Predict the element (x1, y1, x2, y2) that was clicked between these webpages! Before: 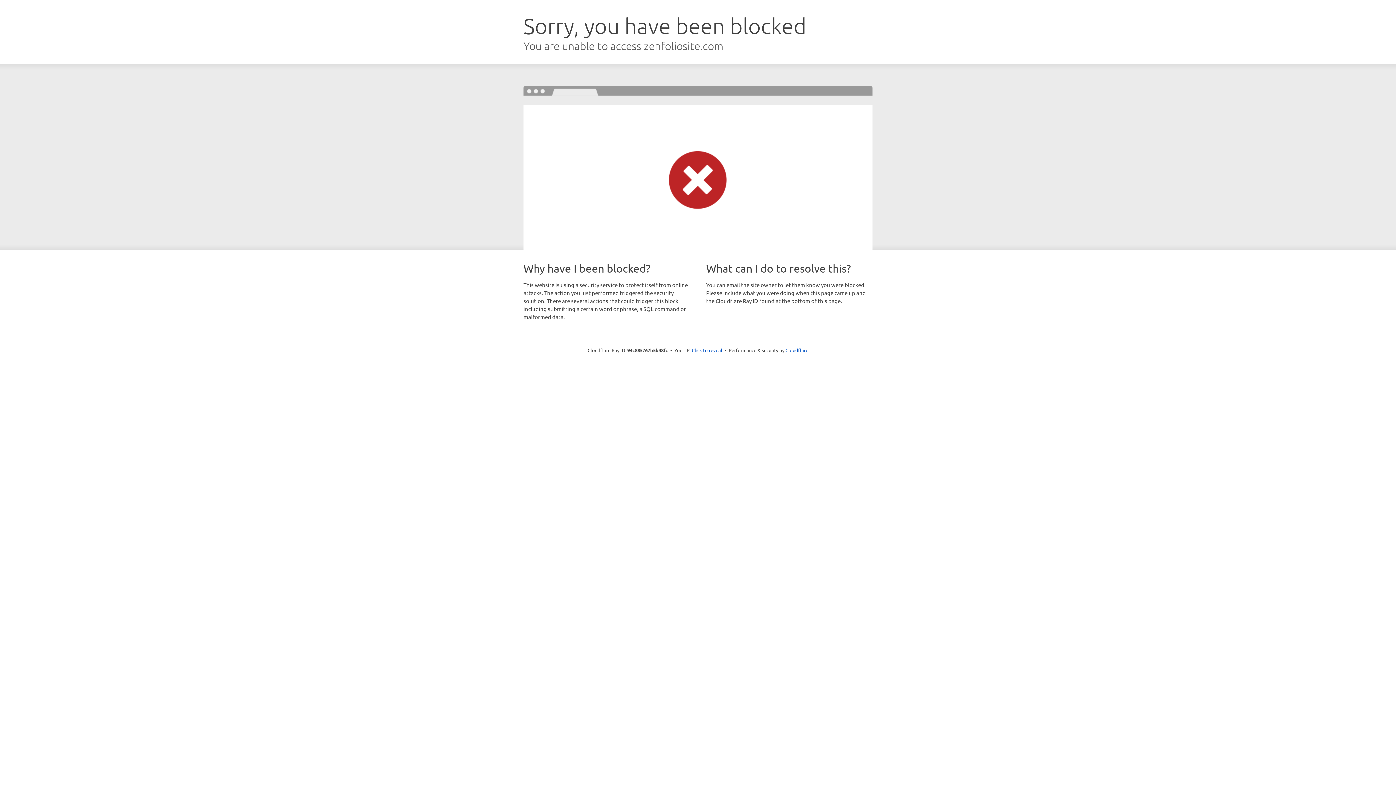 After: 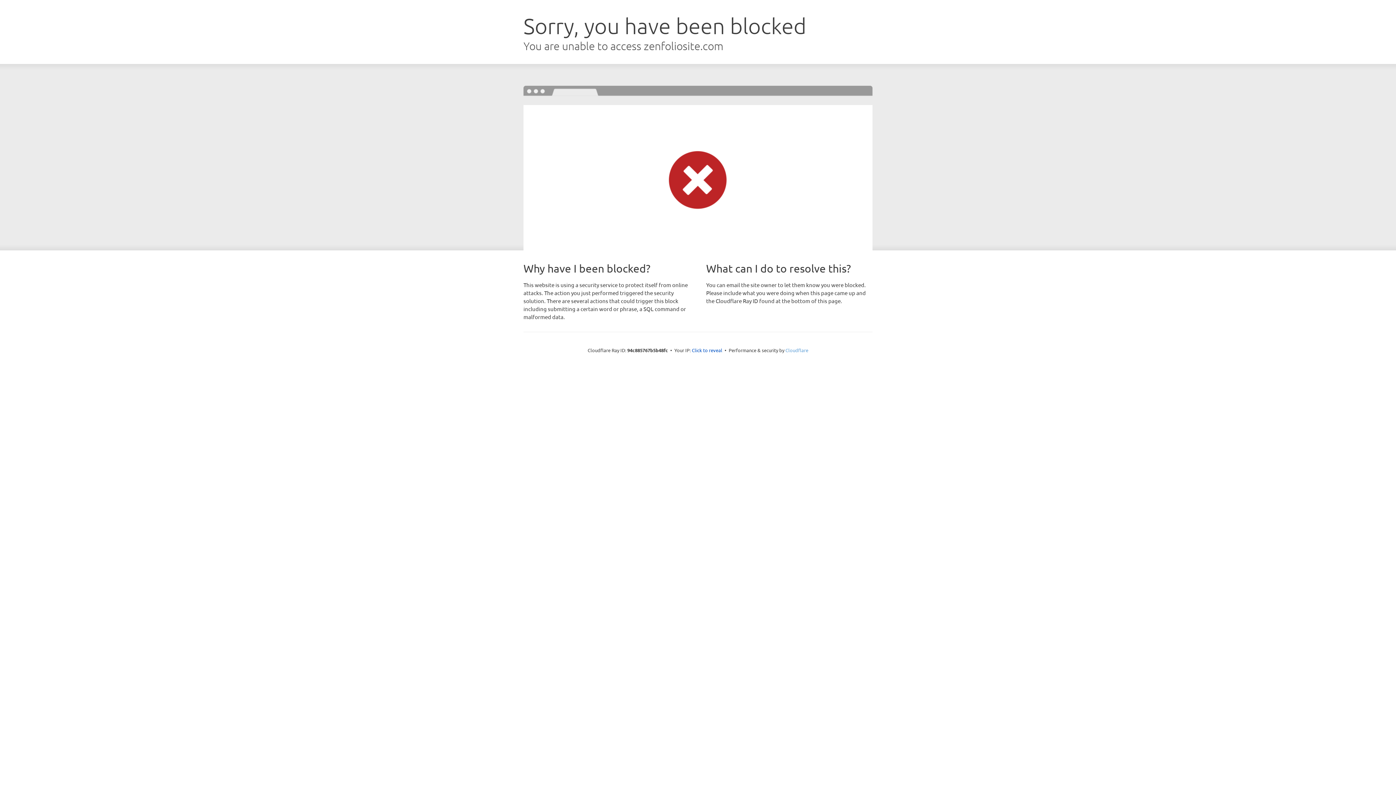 Action: label: Cloudflare bbox: (785, 347, 808, 353)